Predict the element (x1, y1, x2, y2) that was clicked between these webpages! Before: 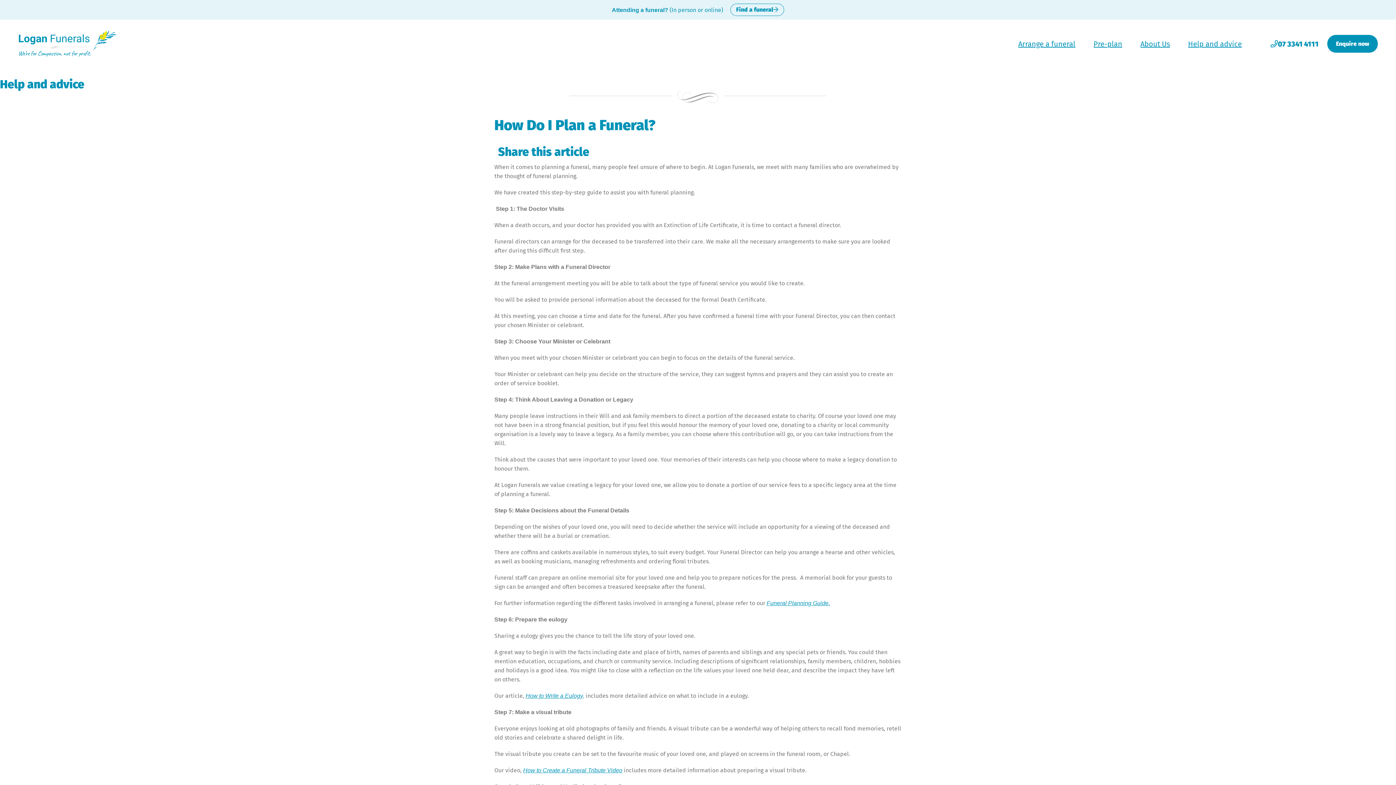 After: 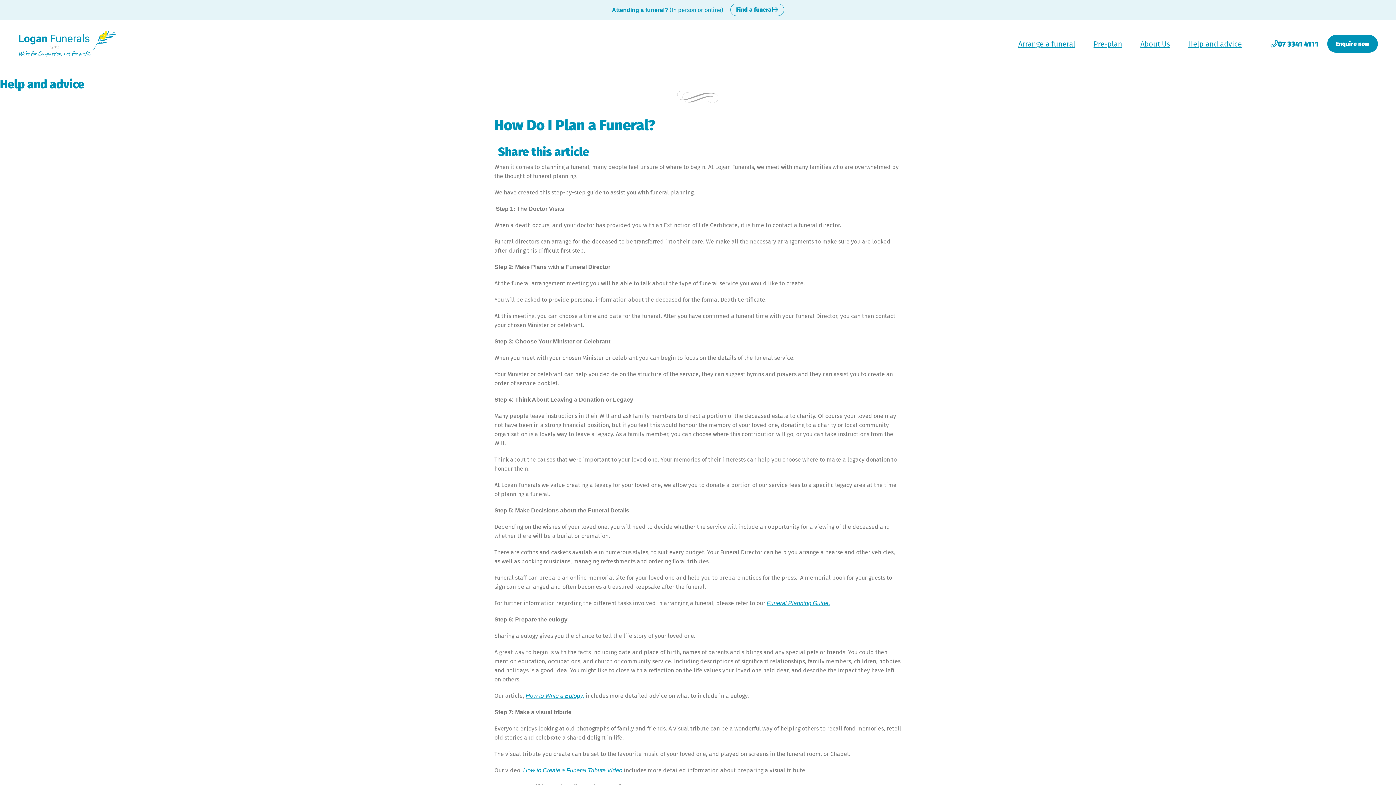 Action: bbox: (525, 693, 584, 699) label: How to Write a Eulogy,